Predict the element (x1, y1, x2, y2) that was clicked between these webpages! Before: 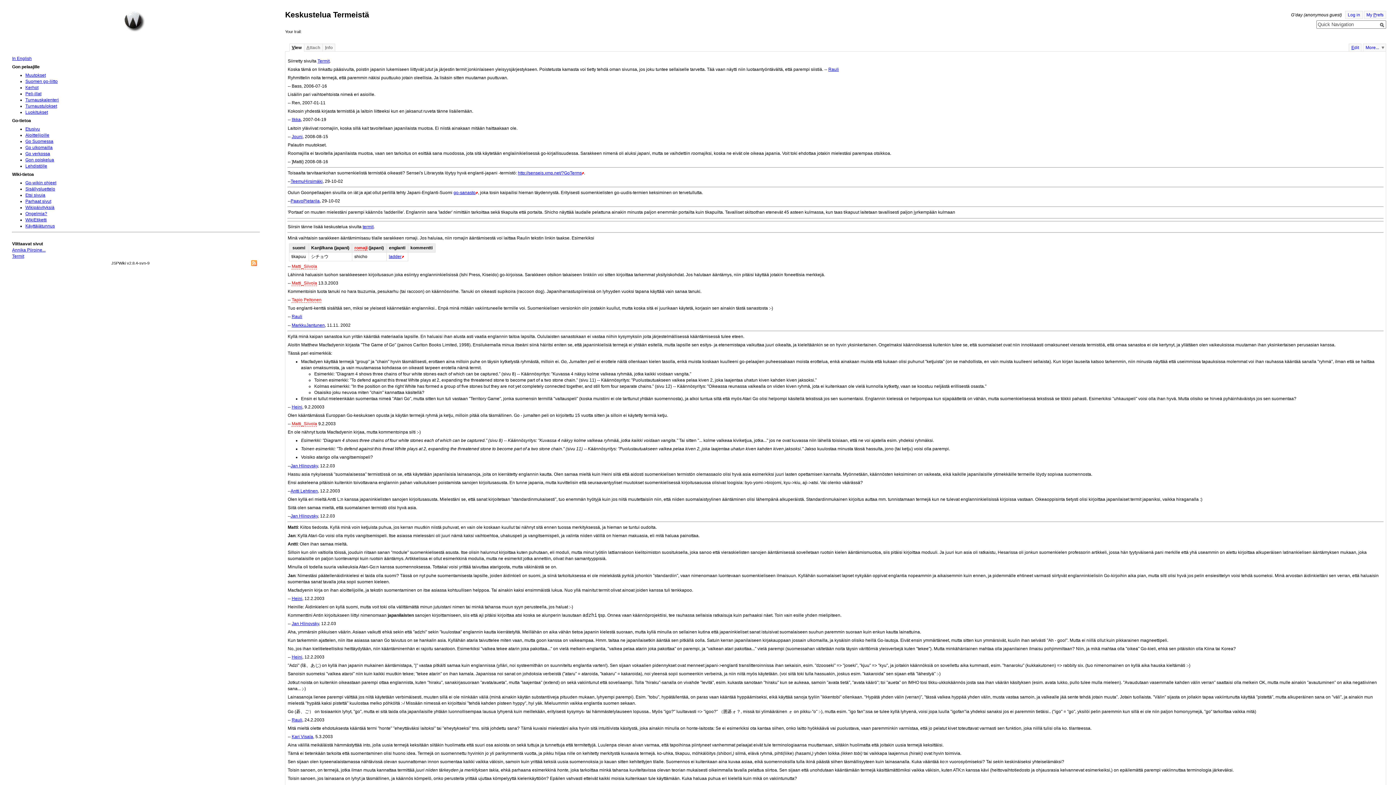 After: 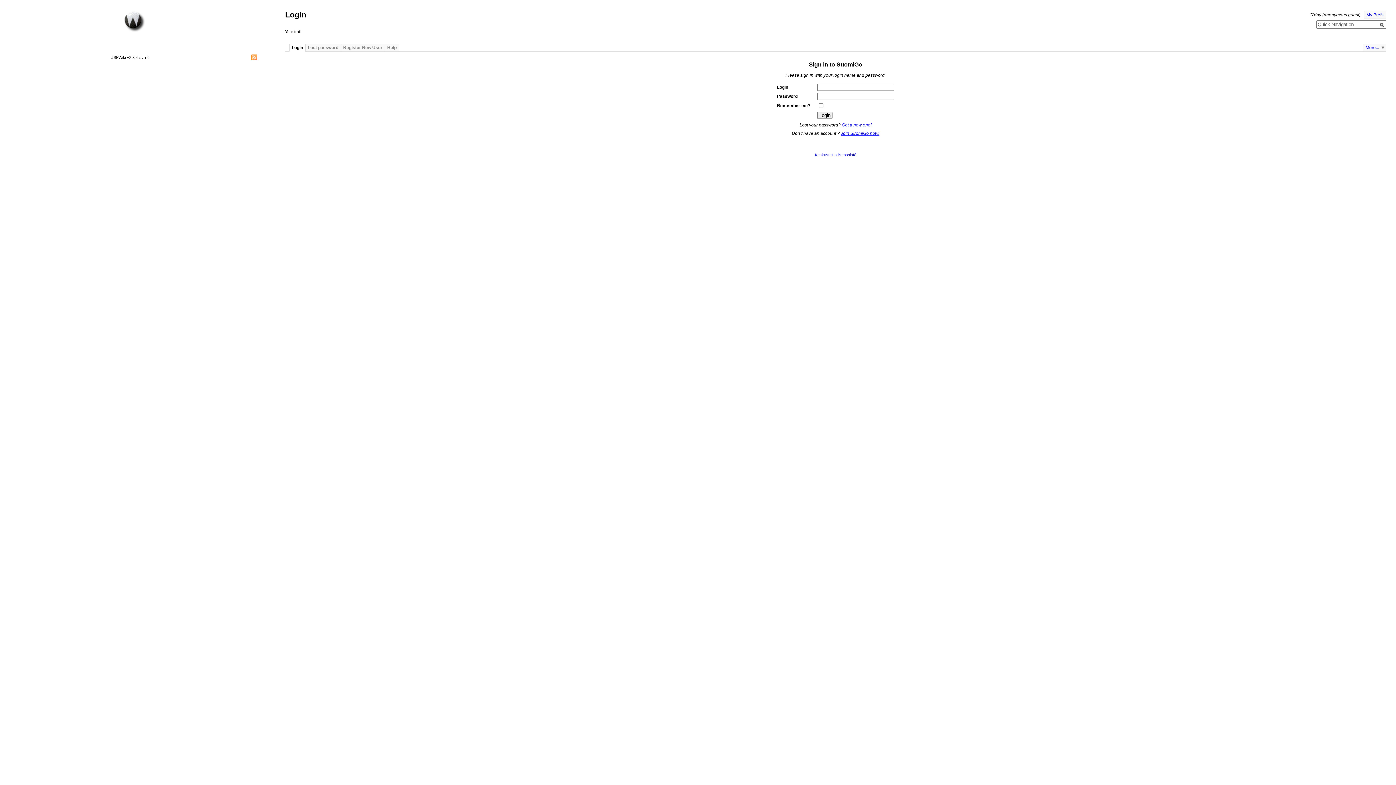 Action: bbox: (1345, 11, 1363, 19) label: Log in